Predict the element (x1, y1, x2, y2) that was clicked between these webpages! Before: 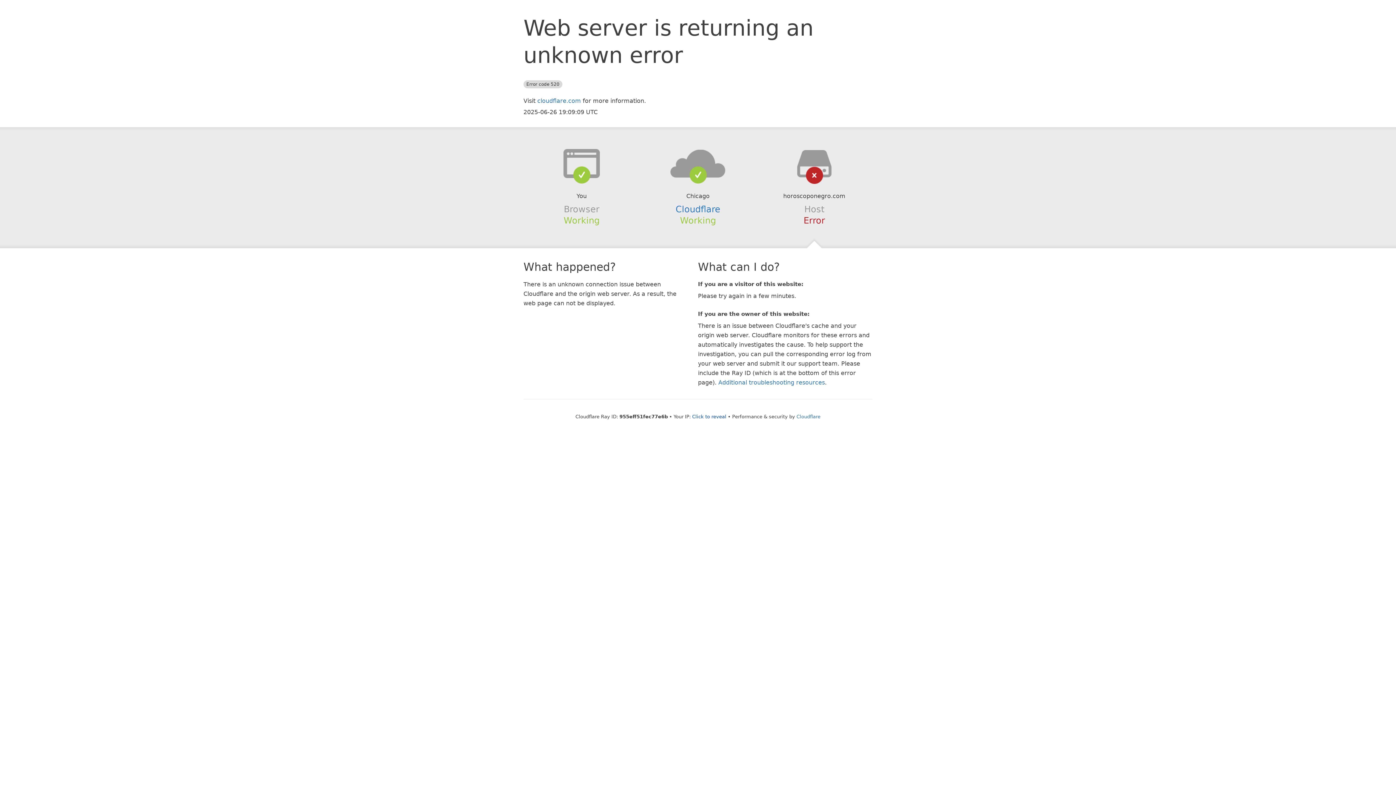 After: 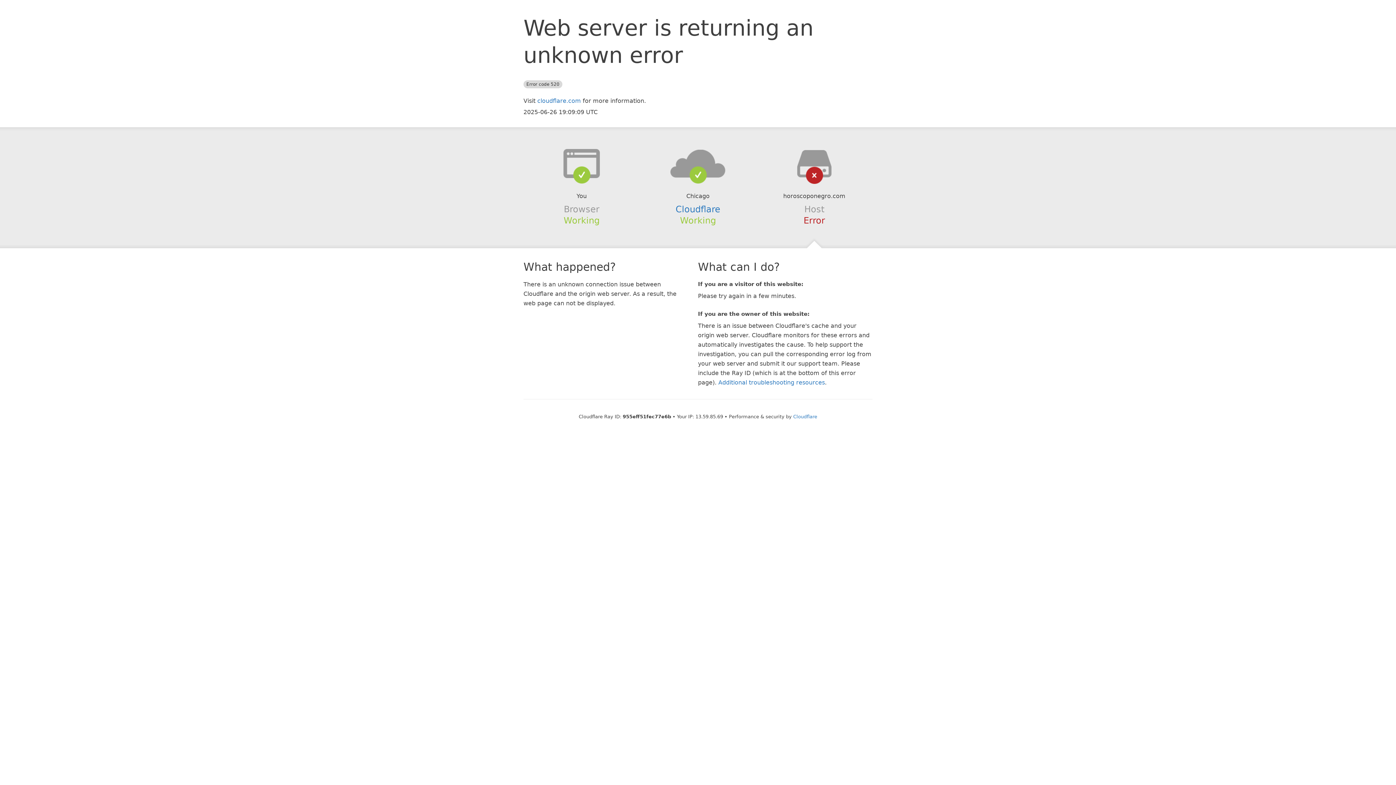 Action: bbox: (692, 414, 726, 419) label: Click to reveal